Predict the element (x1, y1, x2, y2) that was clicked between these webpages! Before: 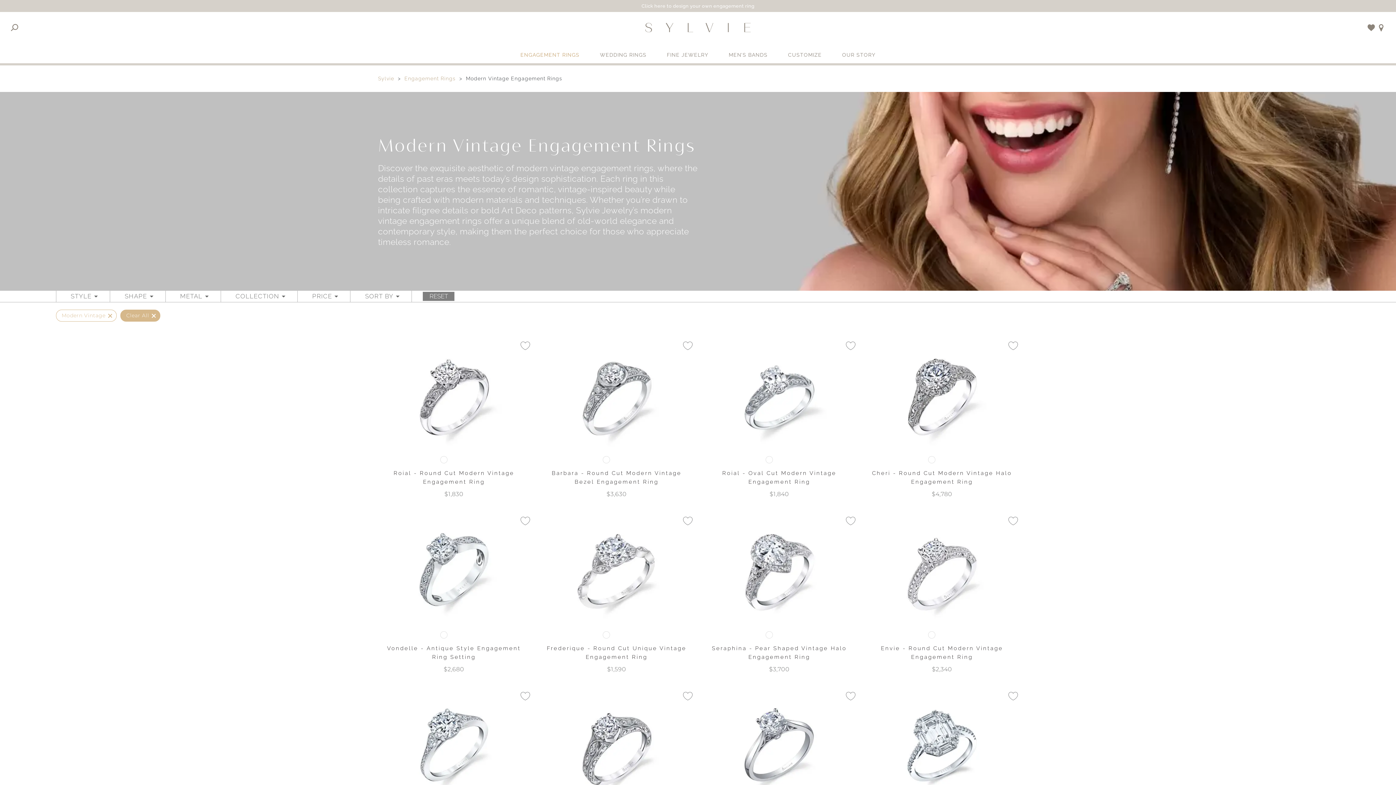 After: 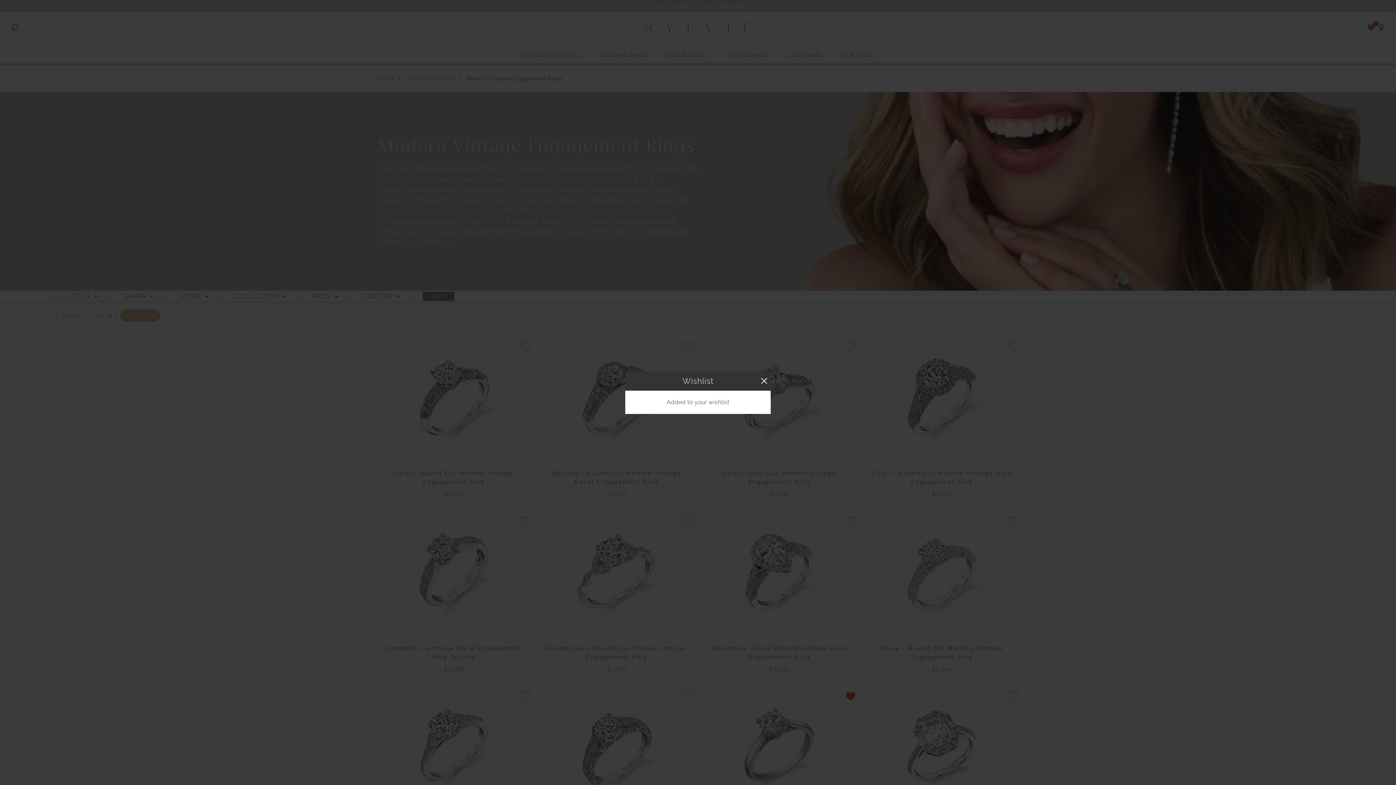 Action: bbox: (846, 692, 855, 700)